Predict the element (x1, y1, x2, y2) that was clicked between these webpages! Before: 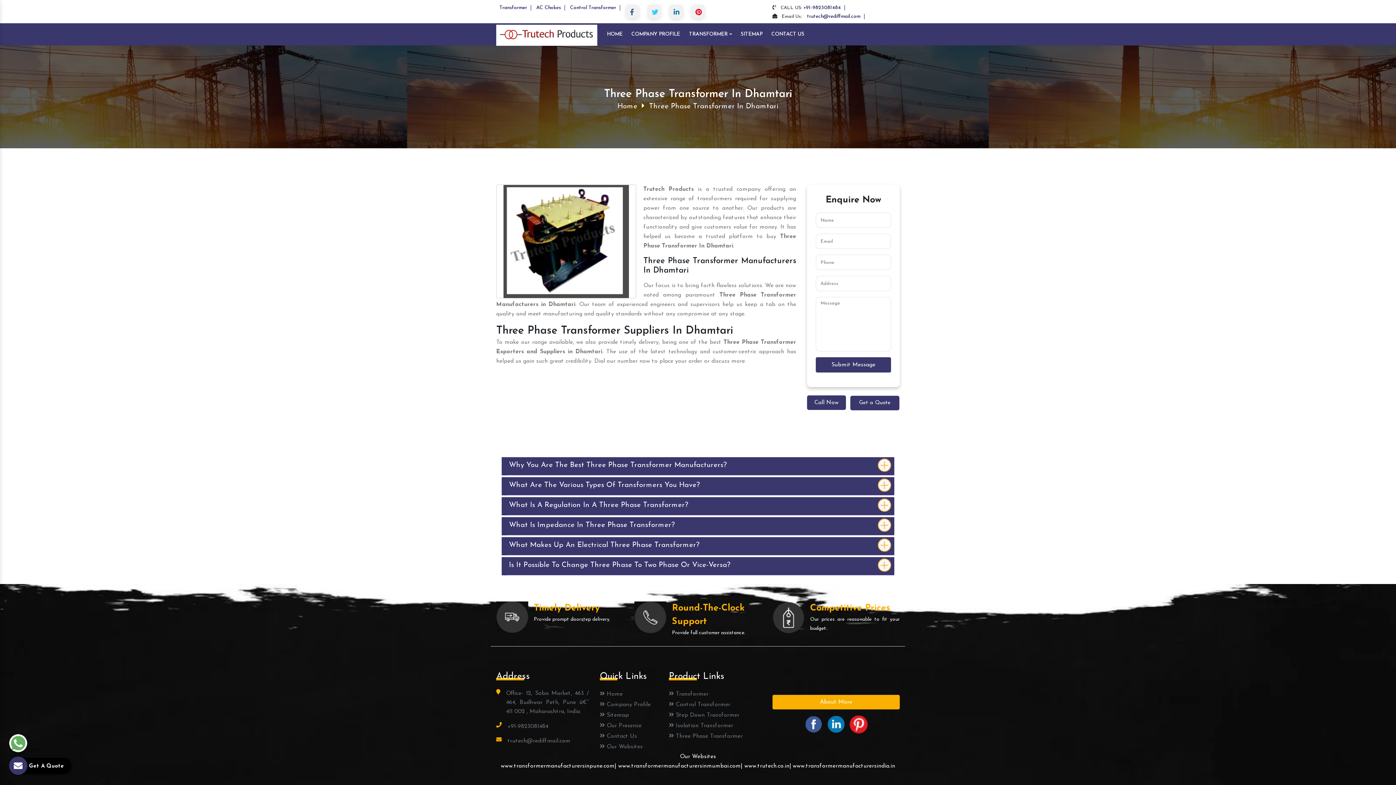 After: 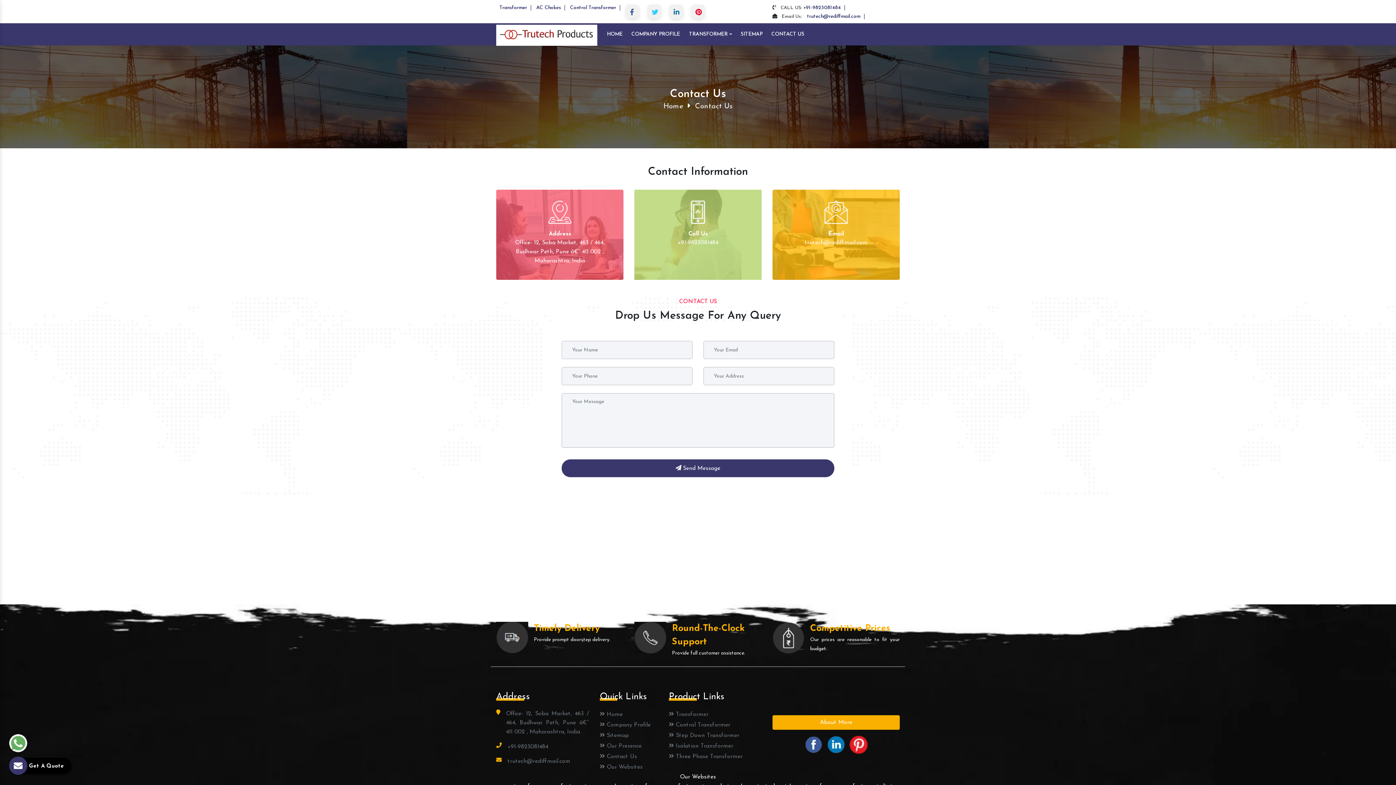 Action: label:  Contact Us bbox: (600, 733, 637, 739)